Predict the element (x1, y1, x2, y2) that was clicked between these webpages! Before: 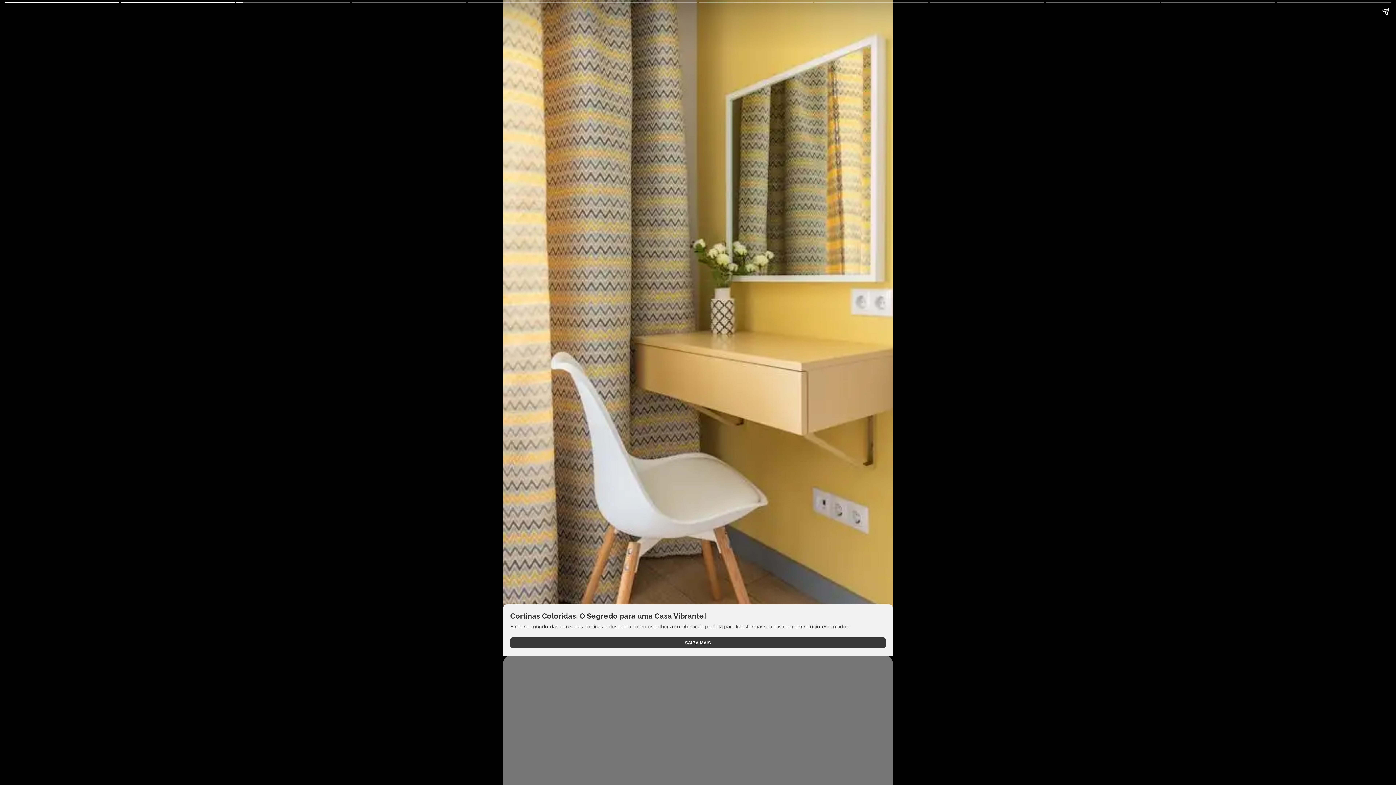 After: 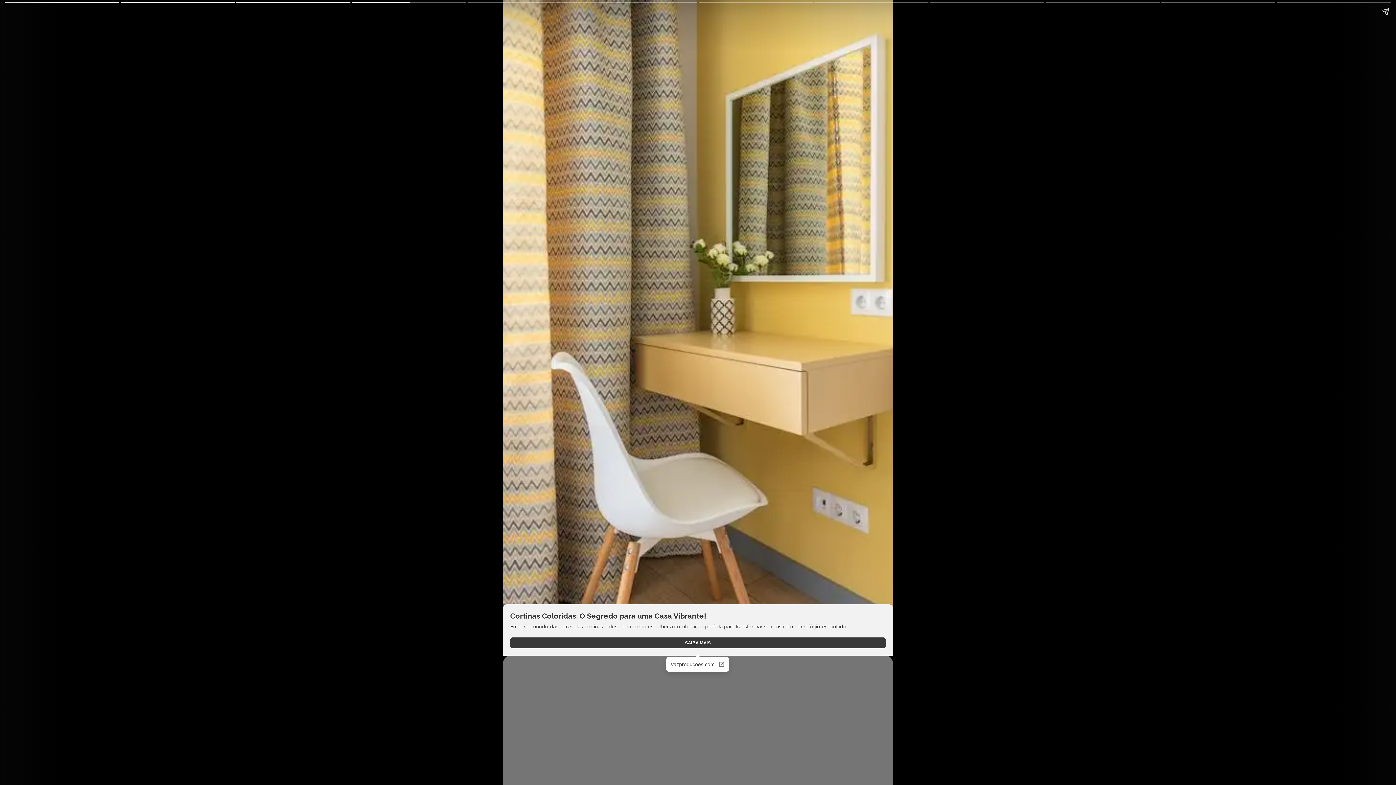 Action: label: SAIBA MAIS bbox: (510, 637, 885, 648)